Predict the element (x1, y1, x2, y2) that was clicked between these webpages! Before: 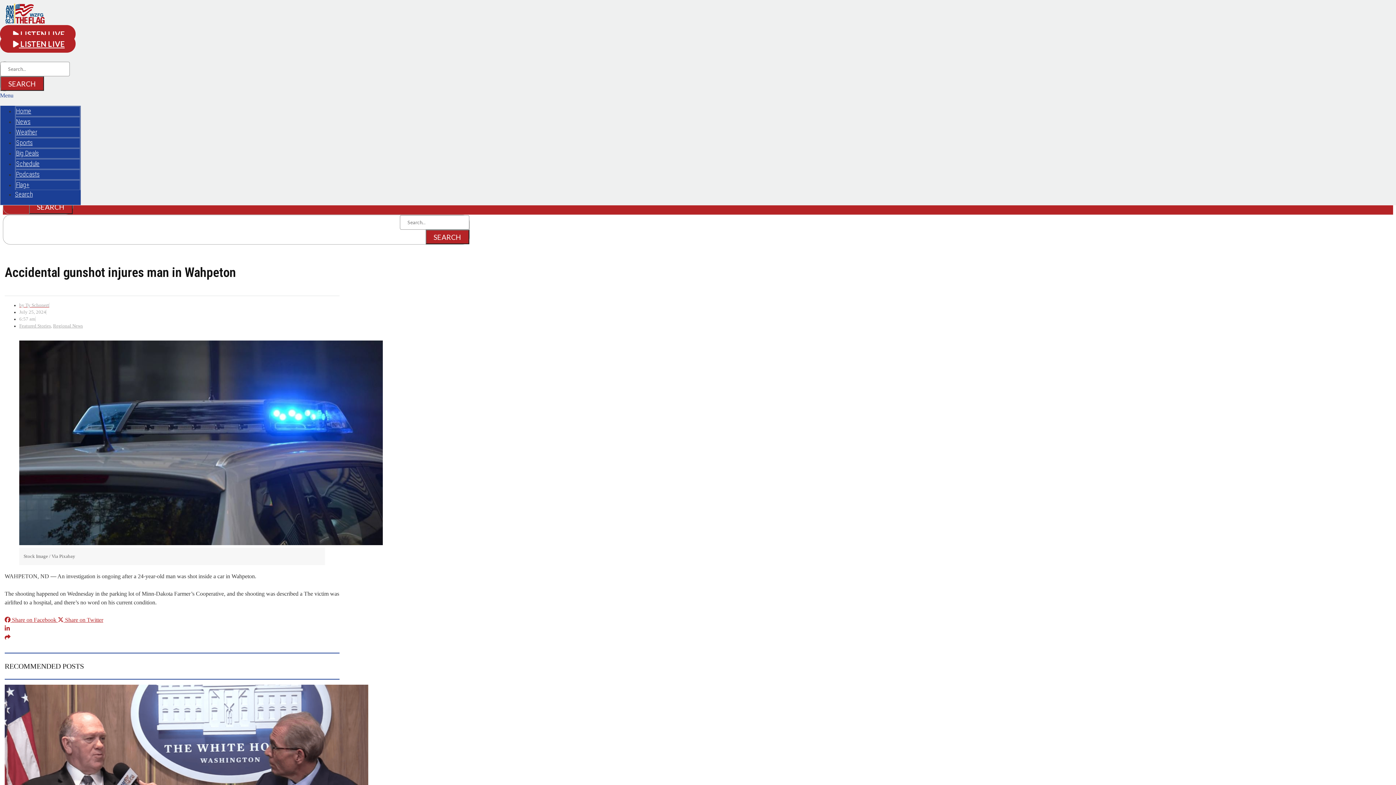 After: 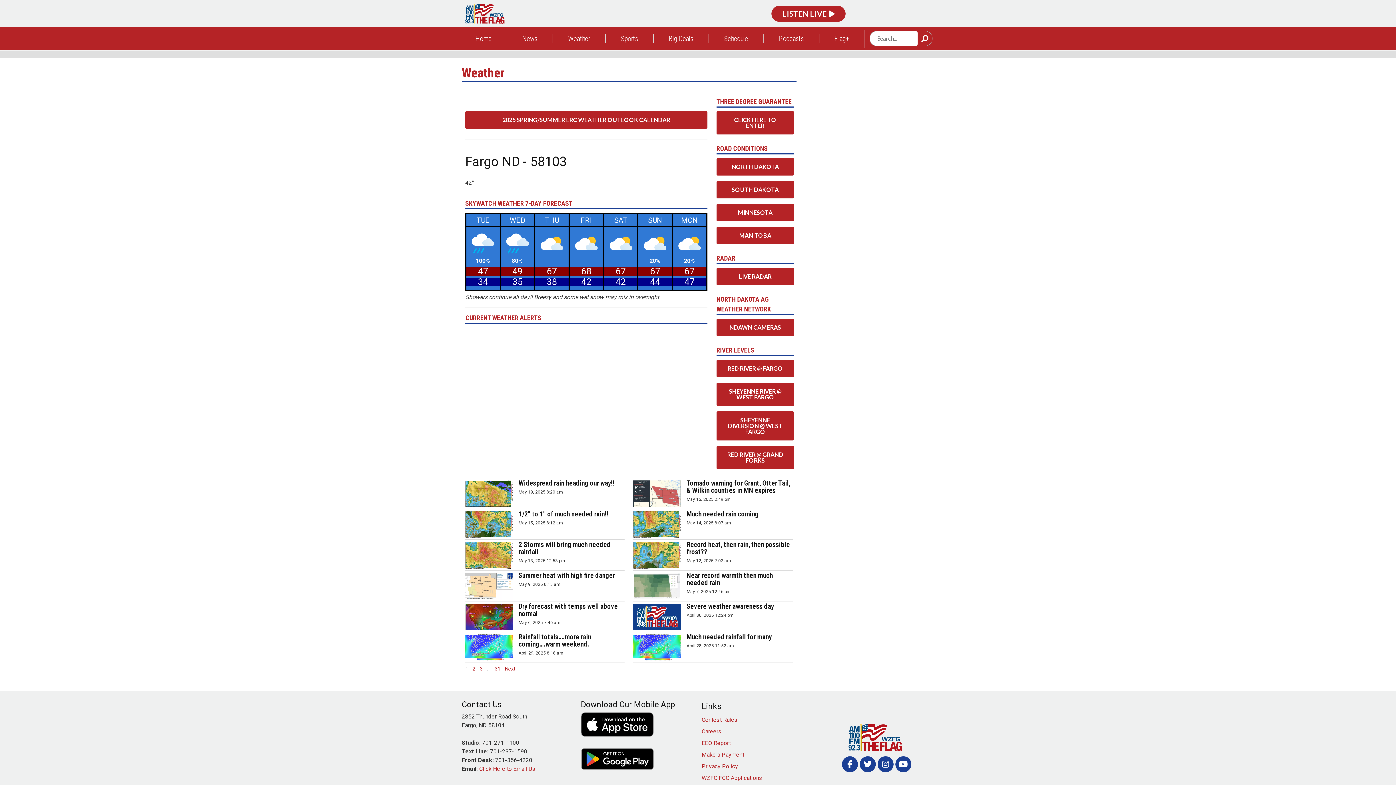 Action: label: Weather bbox: (16, 128, 37, 136)